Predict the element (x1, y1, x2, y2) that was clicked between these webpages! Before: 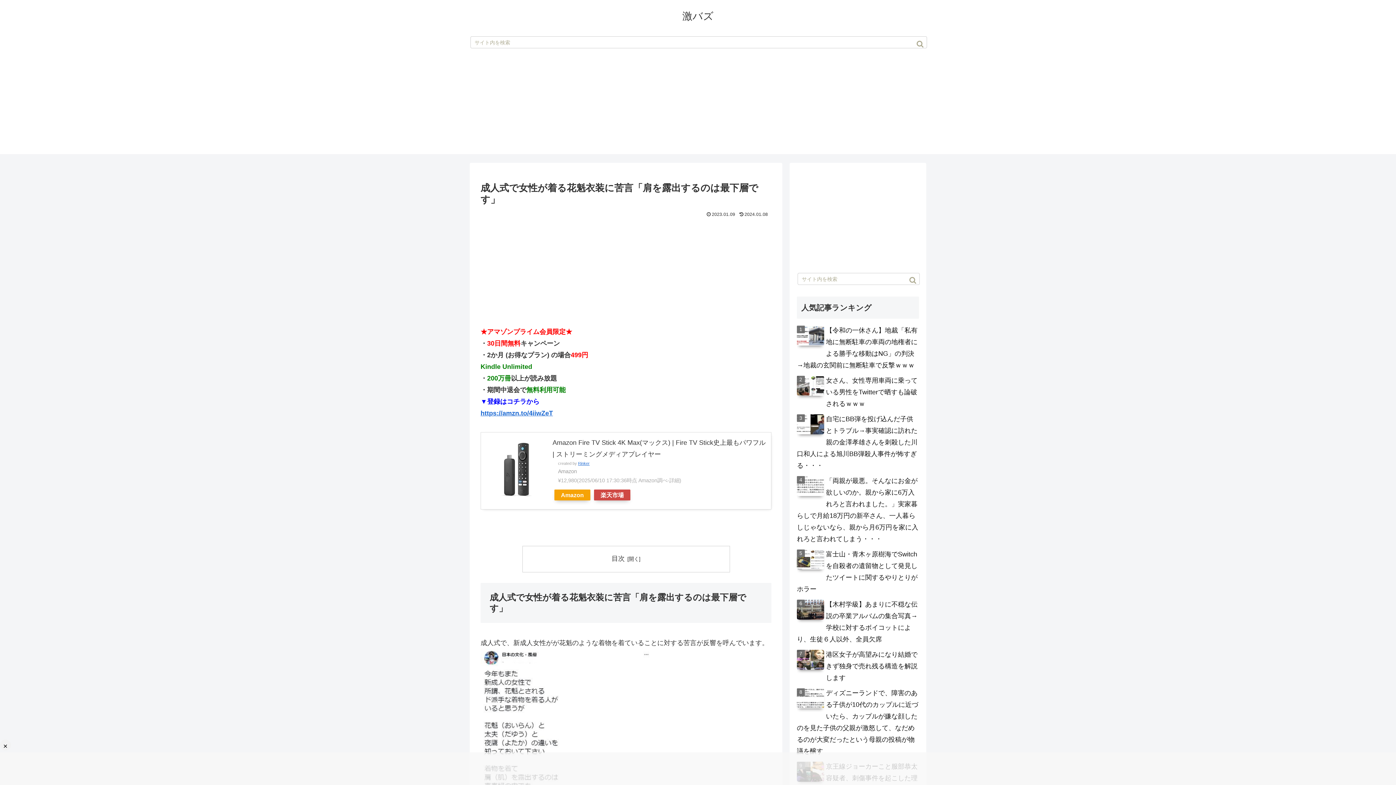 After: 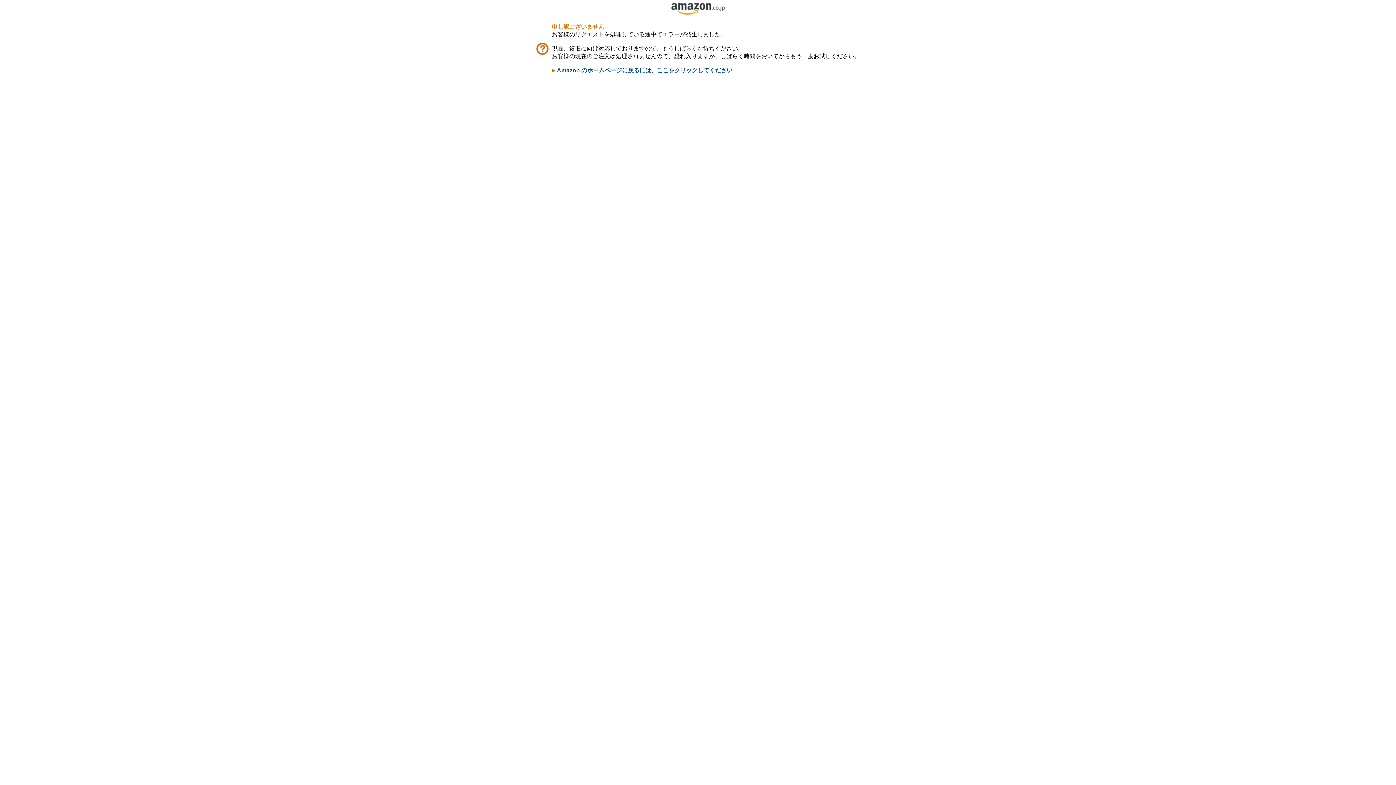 Action: bbox: (488, 440, 546, 501)